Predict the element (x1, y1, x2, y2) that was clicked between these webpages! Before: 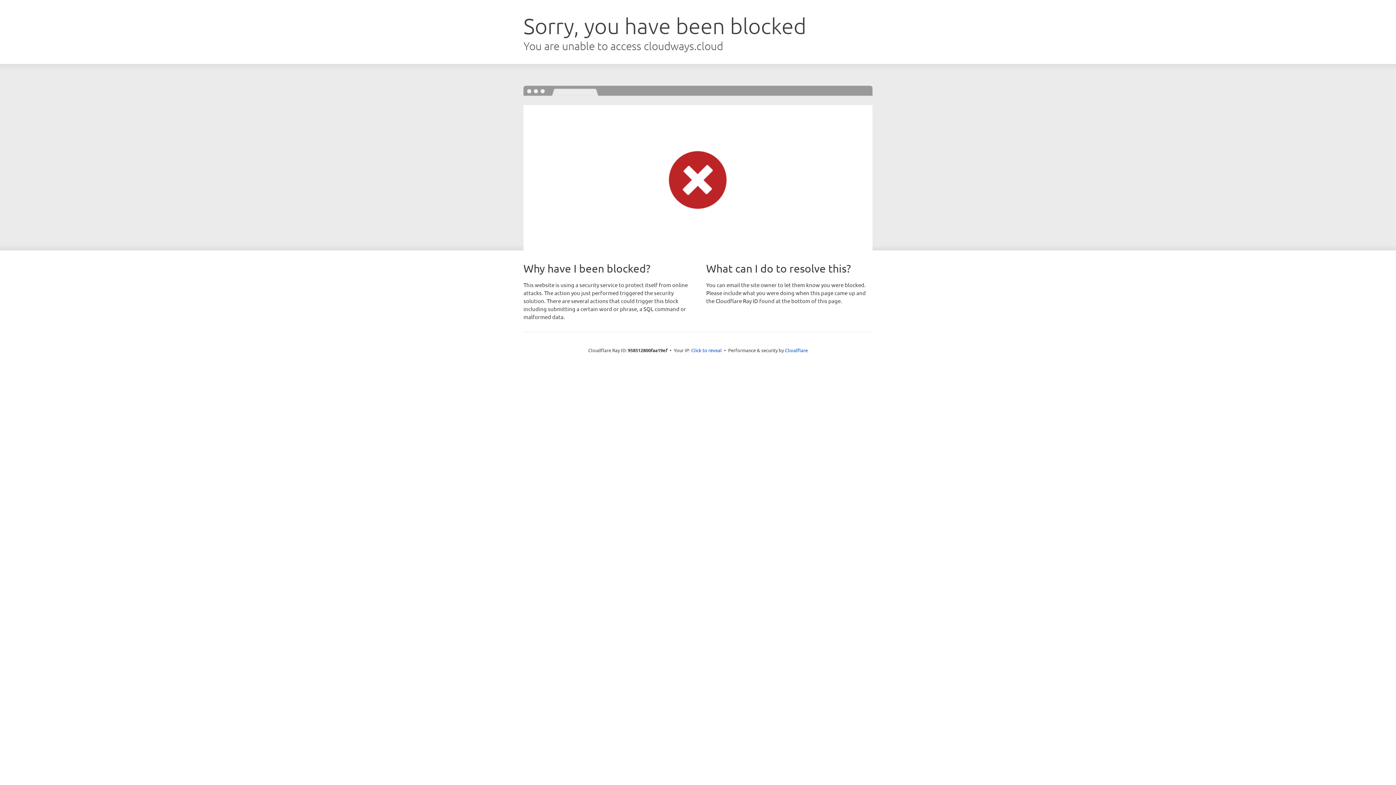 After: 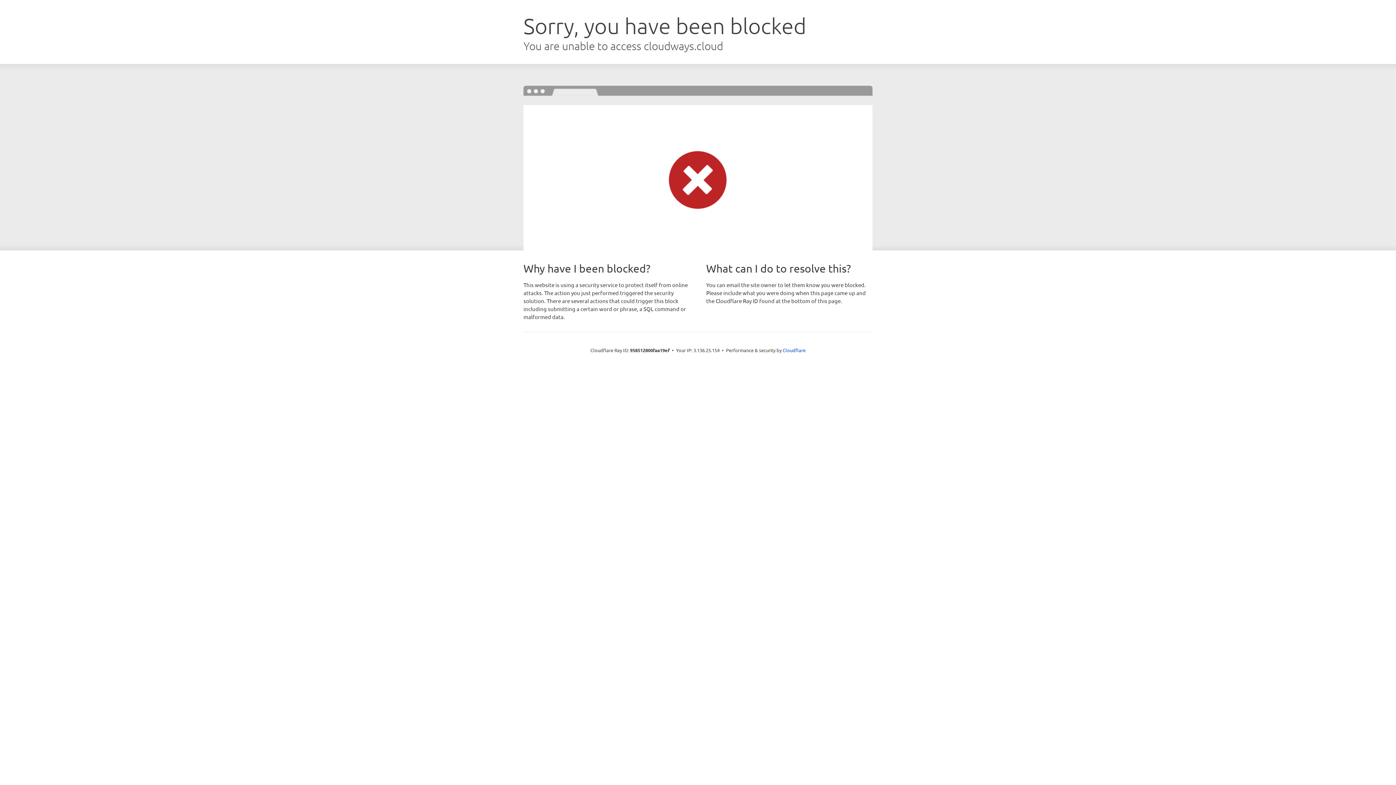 Action: bbox: (691, 346, 722, 353) label: Click to reveal